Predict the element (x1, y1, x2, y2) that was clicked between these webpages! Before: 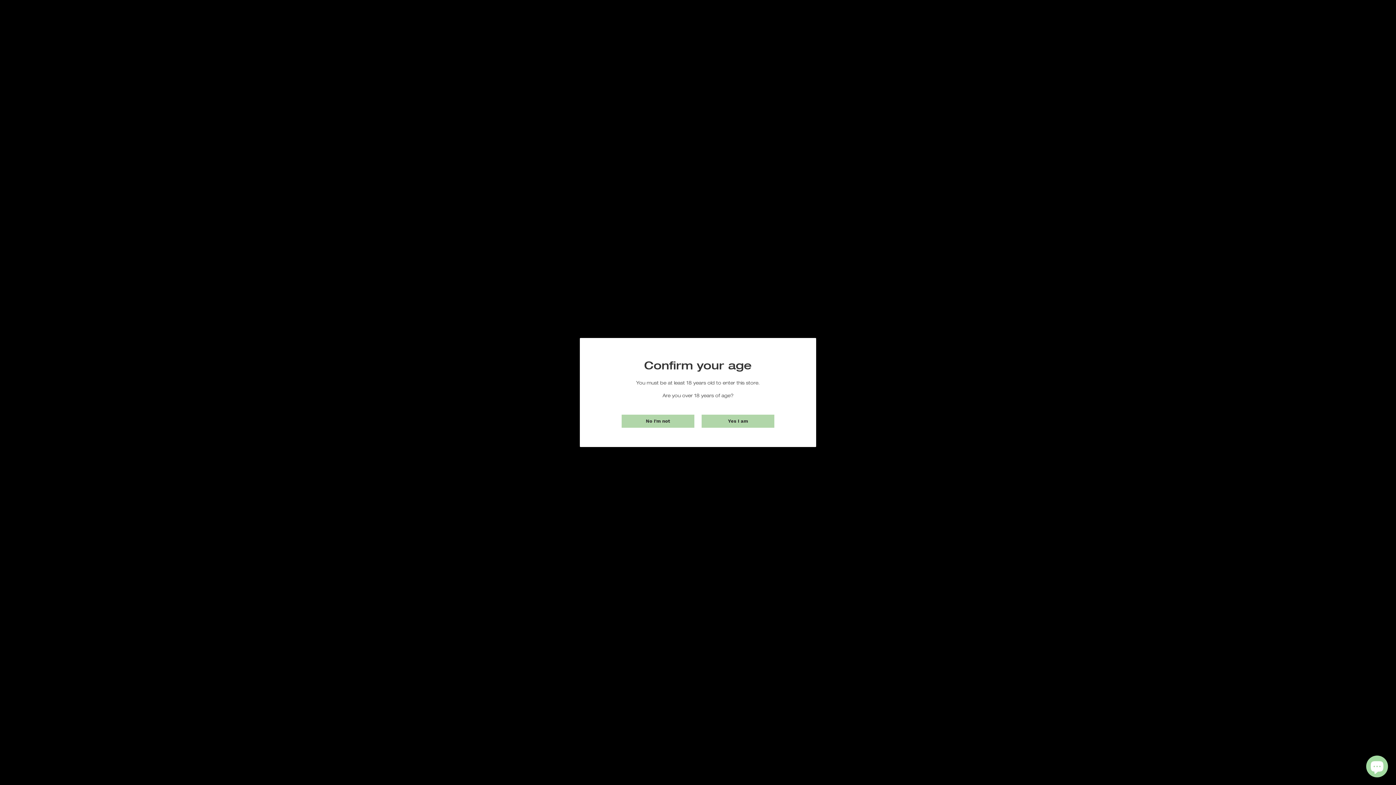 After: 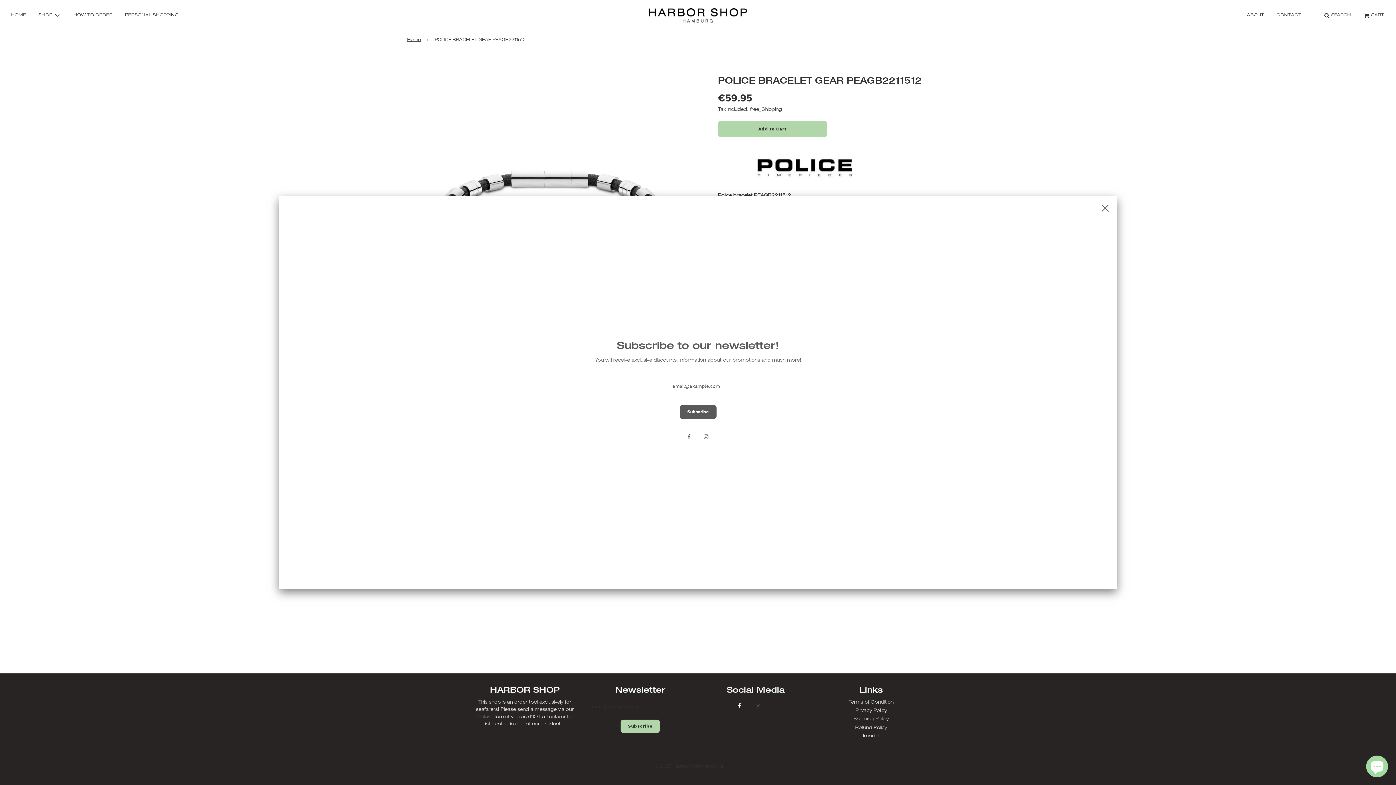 Action: bbox: (701, 414, 774, 427) label: Yes I am